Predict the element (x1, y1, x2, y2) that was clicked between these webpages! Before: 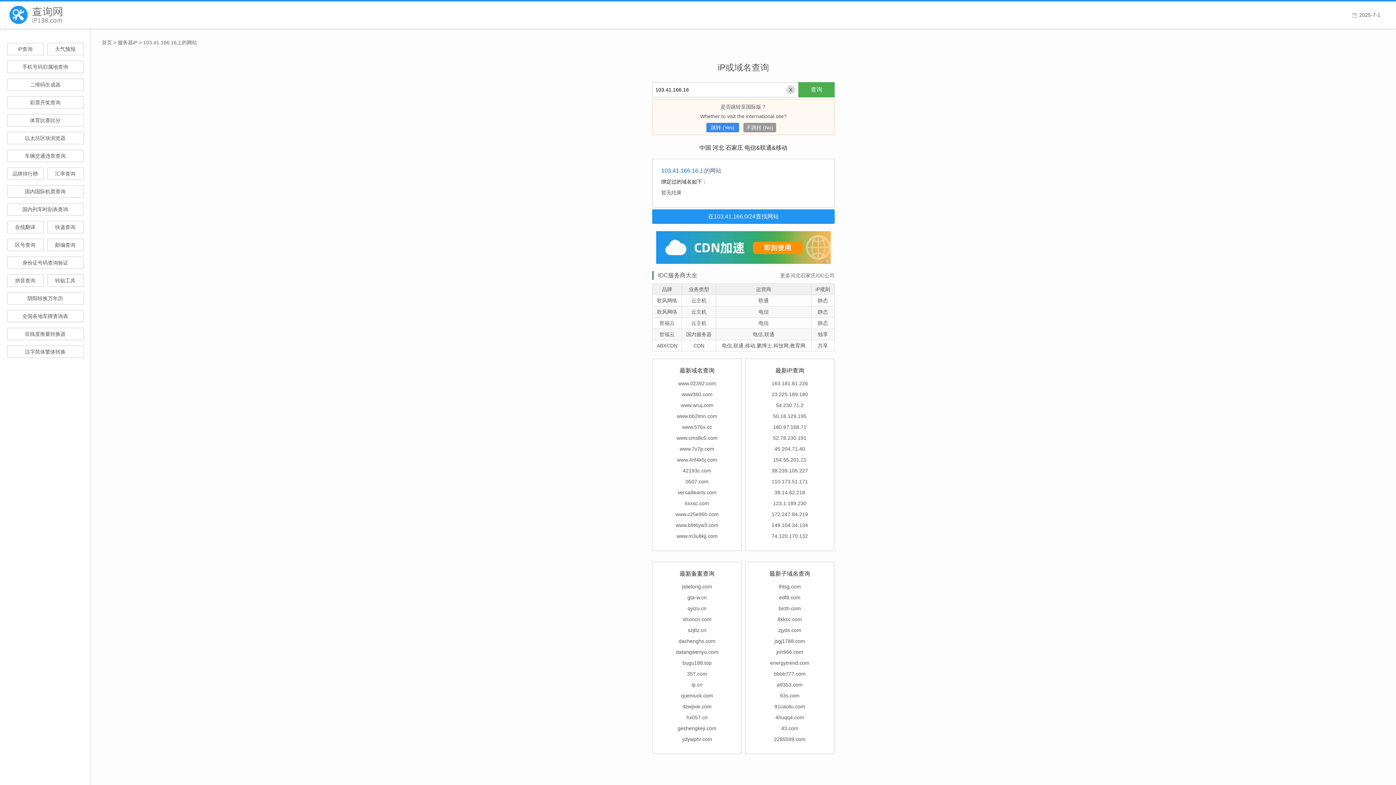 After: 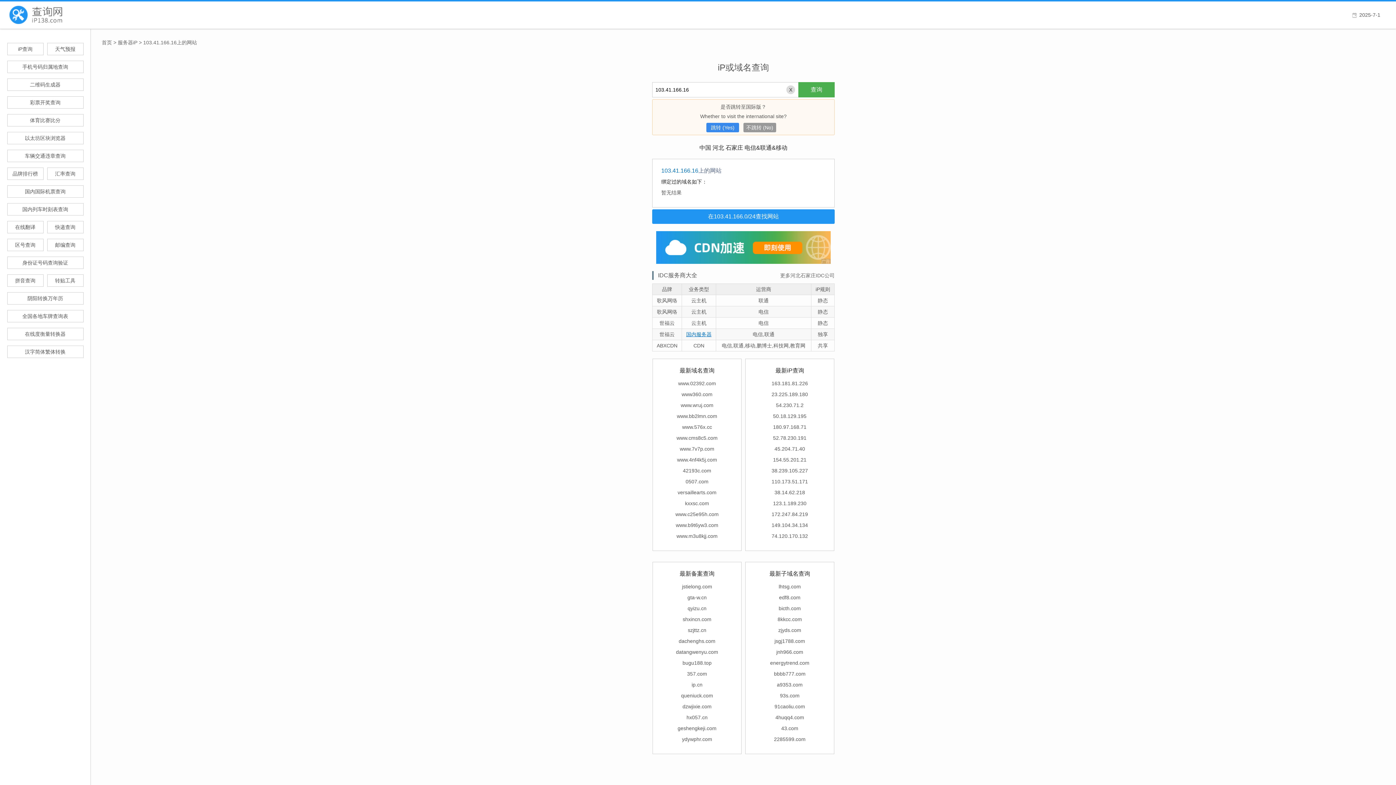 Action: label: 国内服务器 bbox: (686, 331, 711, 337)